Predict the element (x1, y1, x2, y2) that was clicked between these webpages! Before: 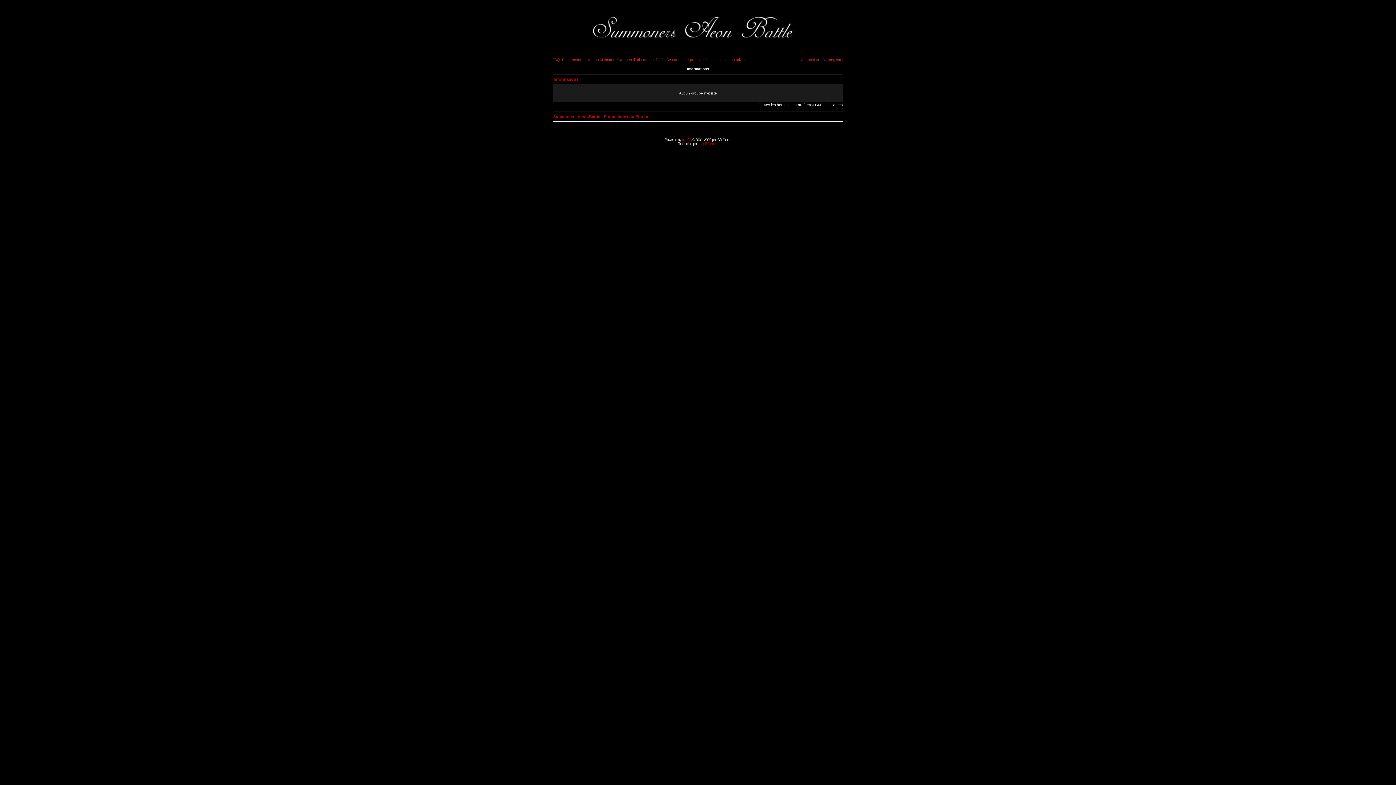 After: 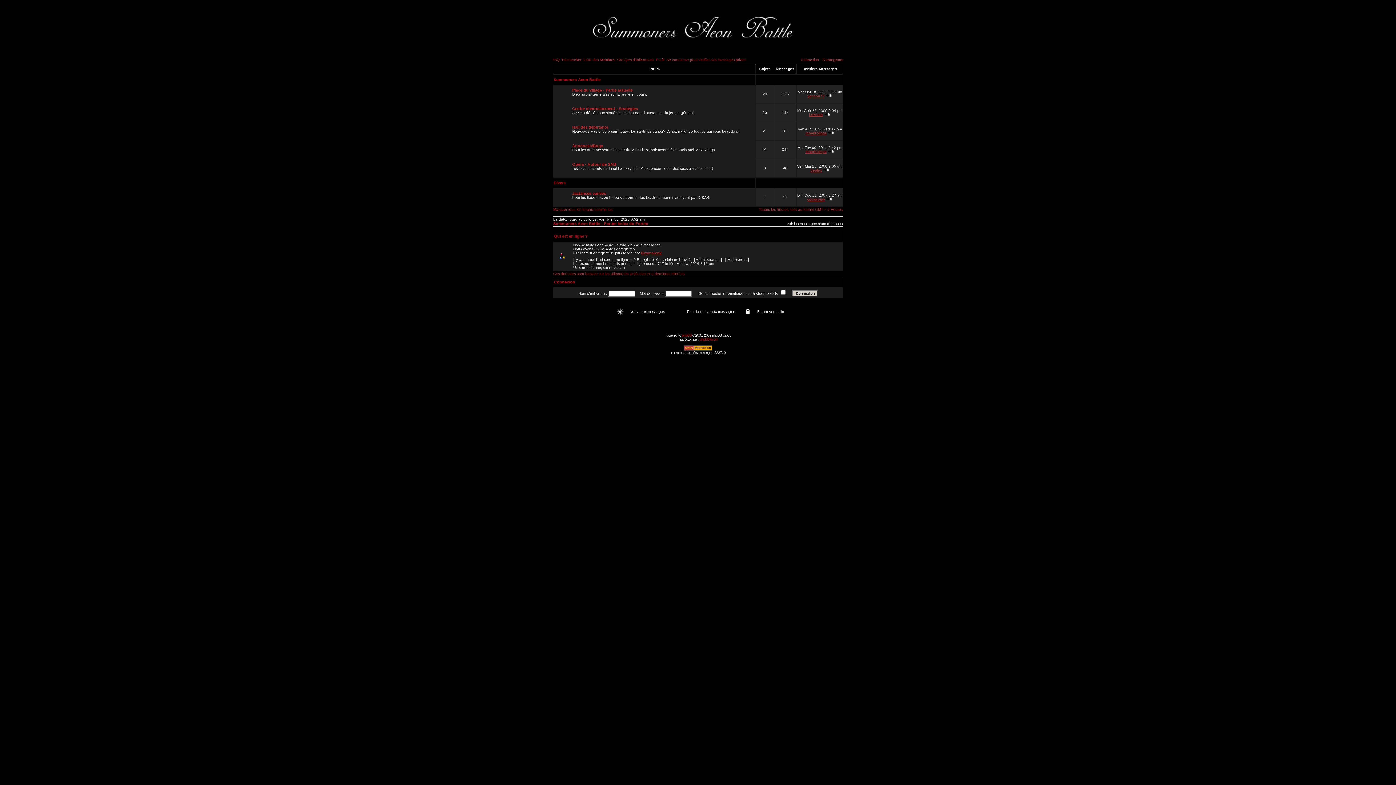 Action: bbox: (561, 53, 821, 57)